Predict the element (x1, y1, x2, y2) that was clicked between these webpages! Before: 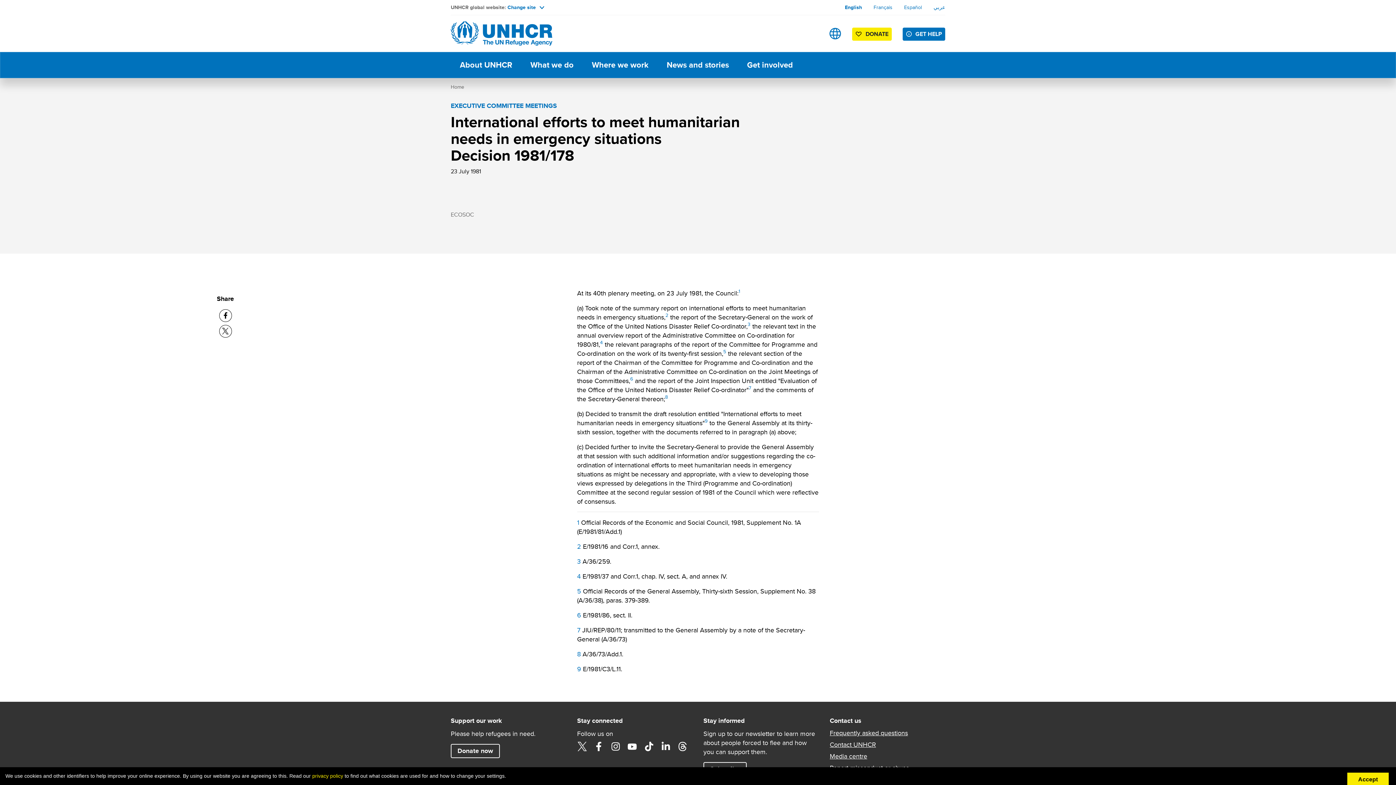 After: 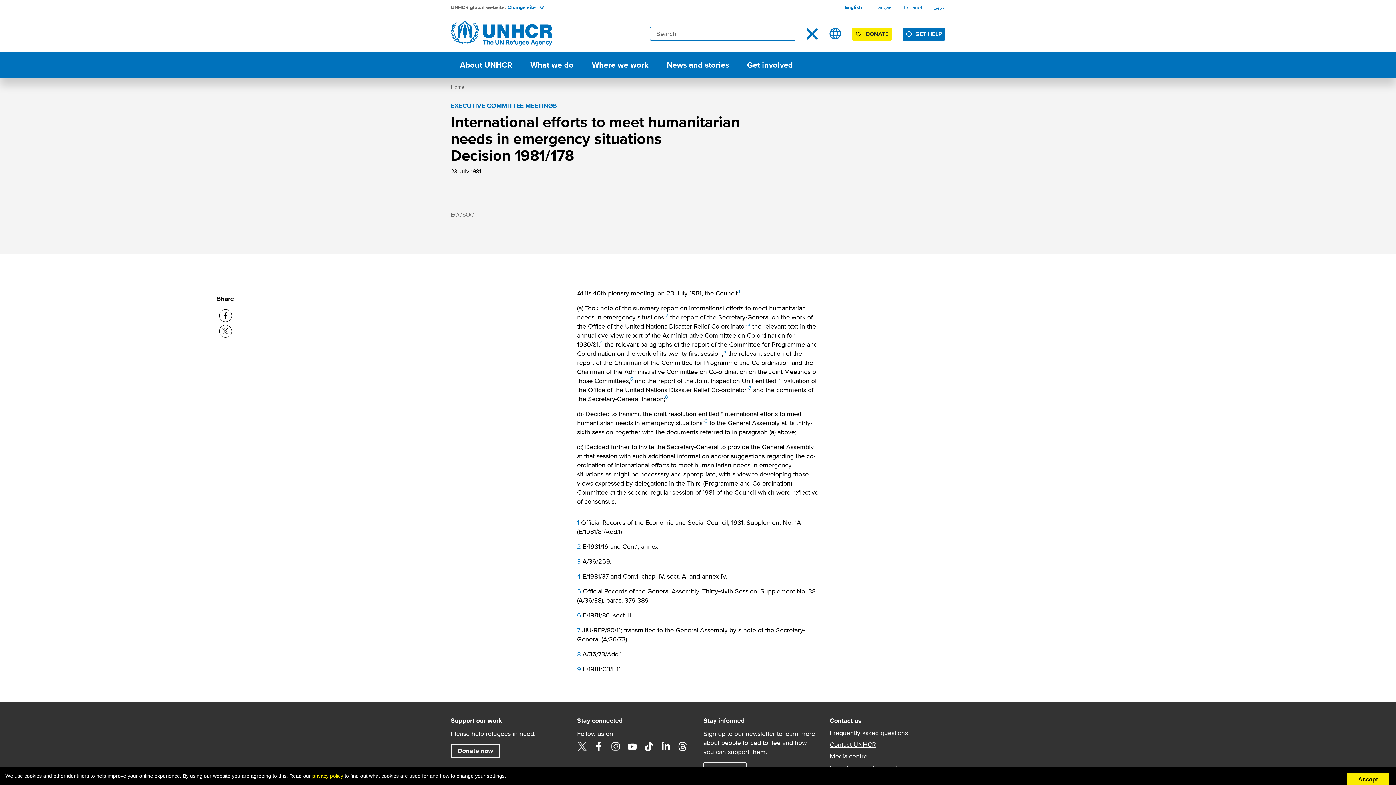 Action: label: Open search bbox: (806, 27, 818, 39)